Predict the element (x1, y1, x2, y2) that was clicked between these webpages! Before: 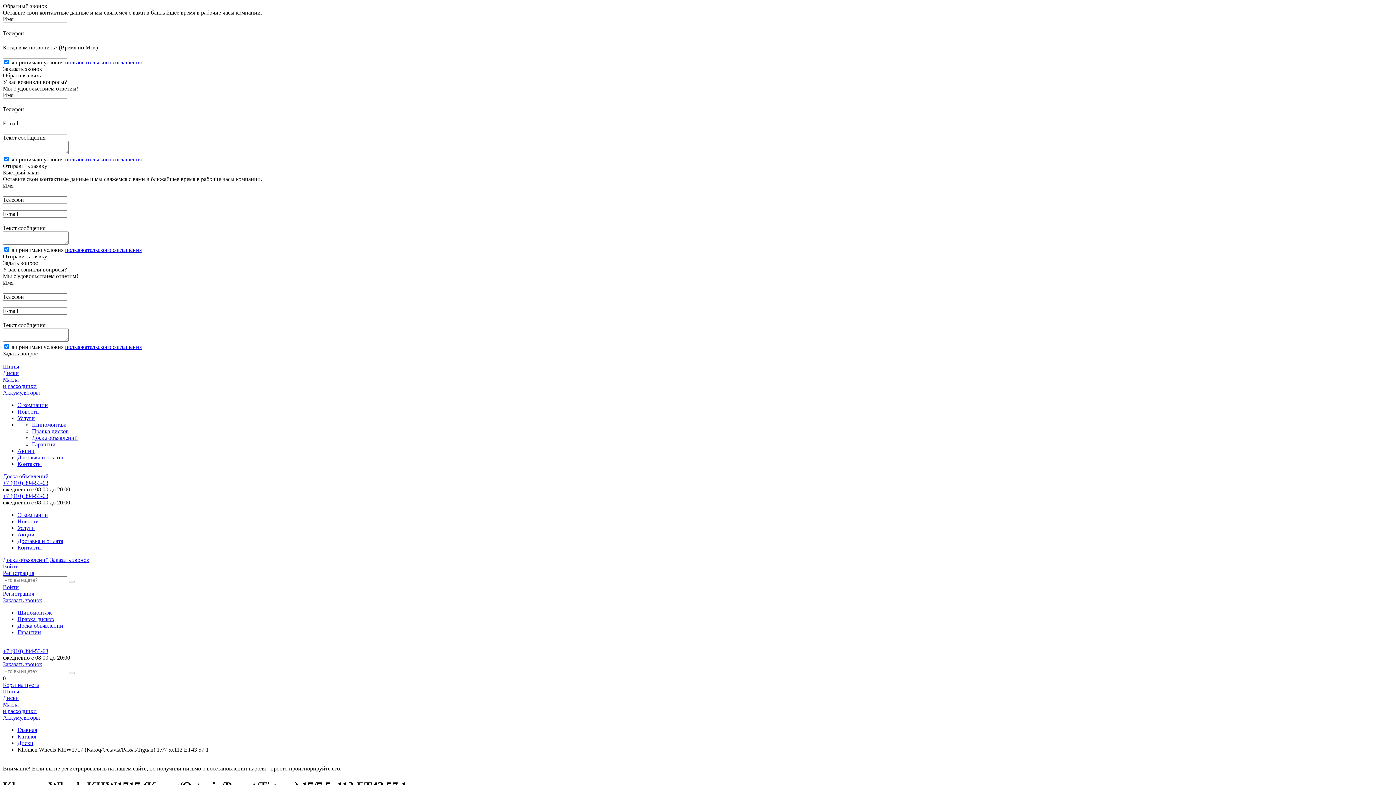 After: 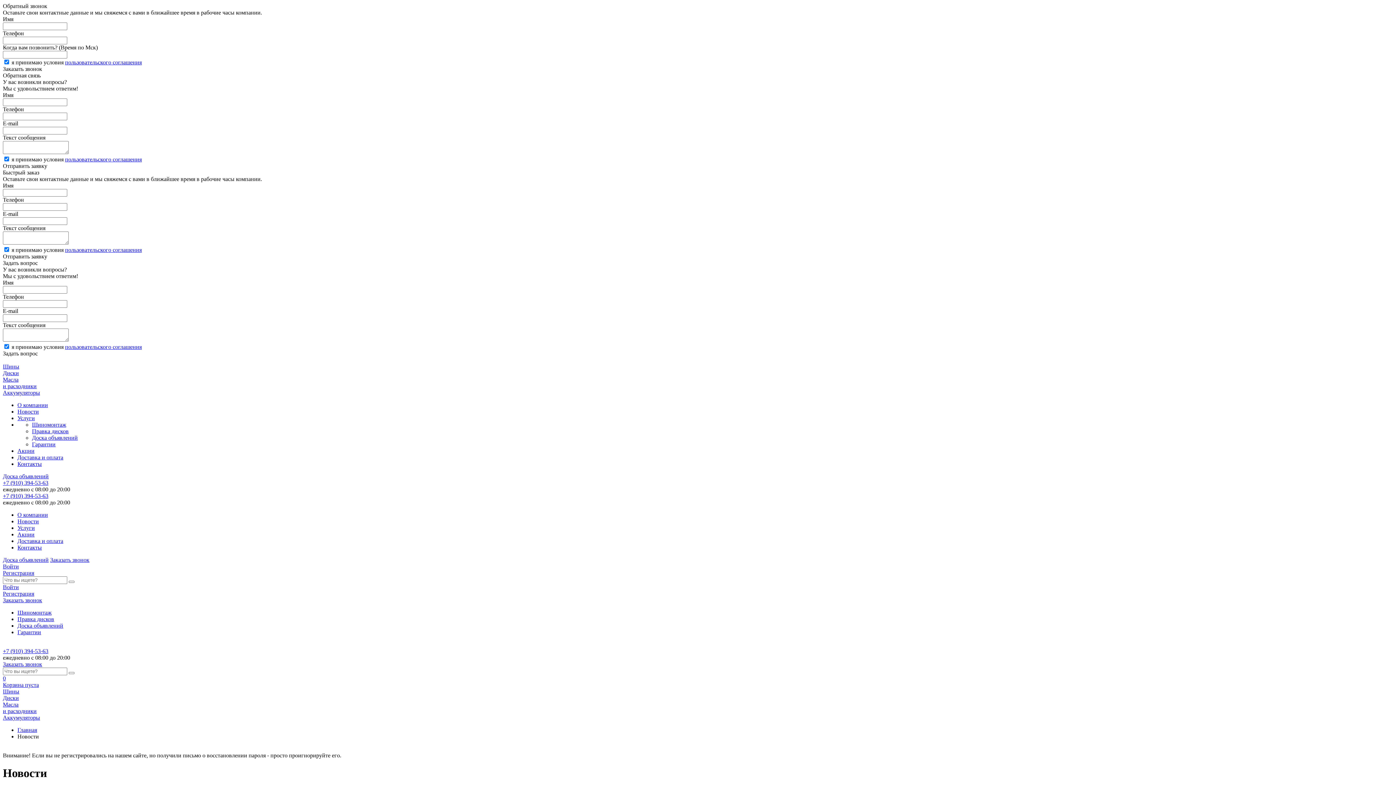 Action: bbox: (17, 518, 38, 524) label: Новости